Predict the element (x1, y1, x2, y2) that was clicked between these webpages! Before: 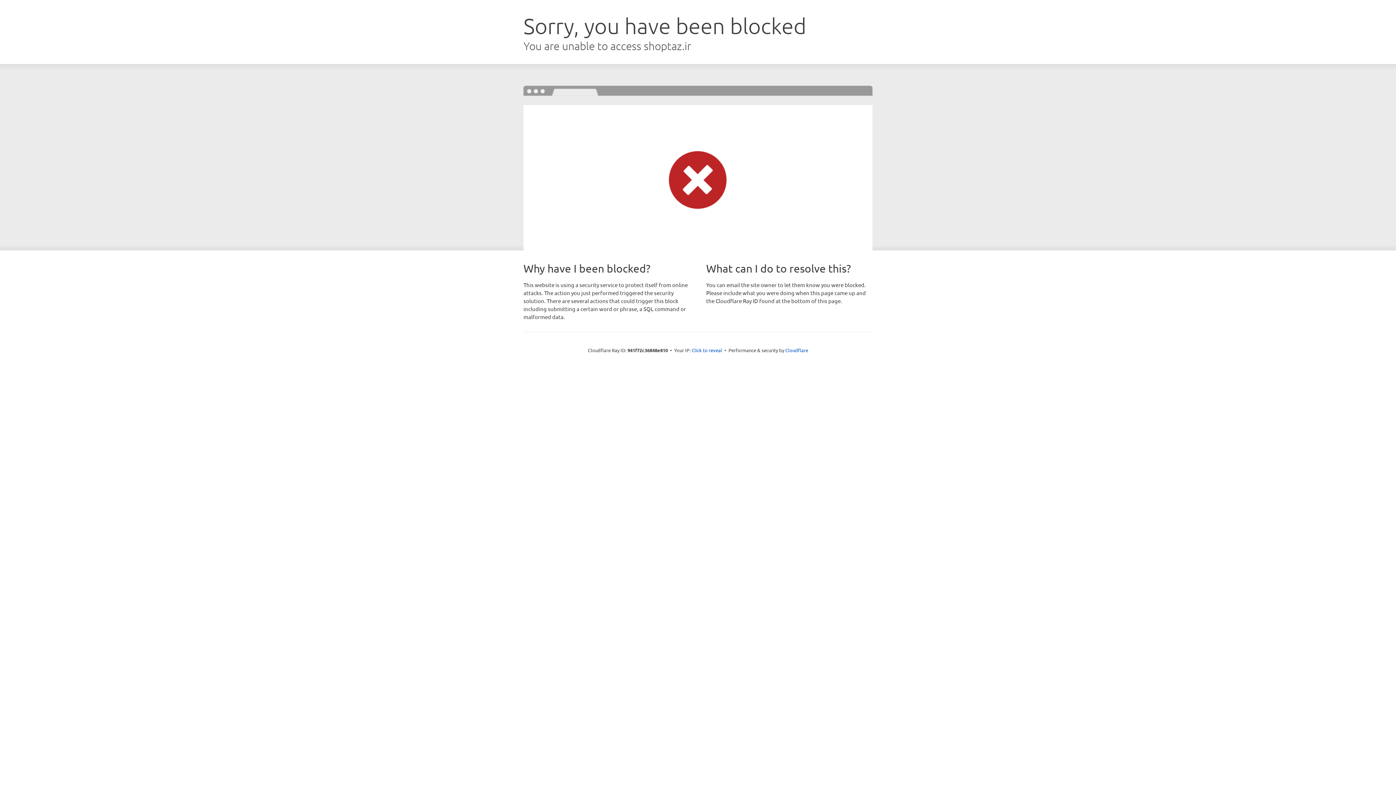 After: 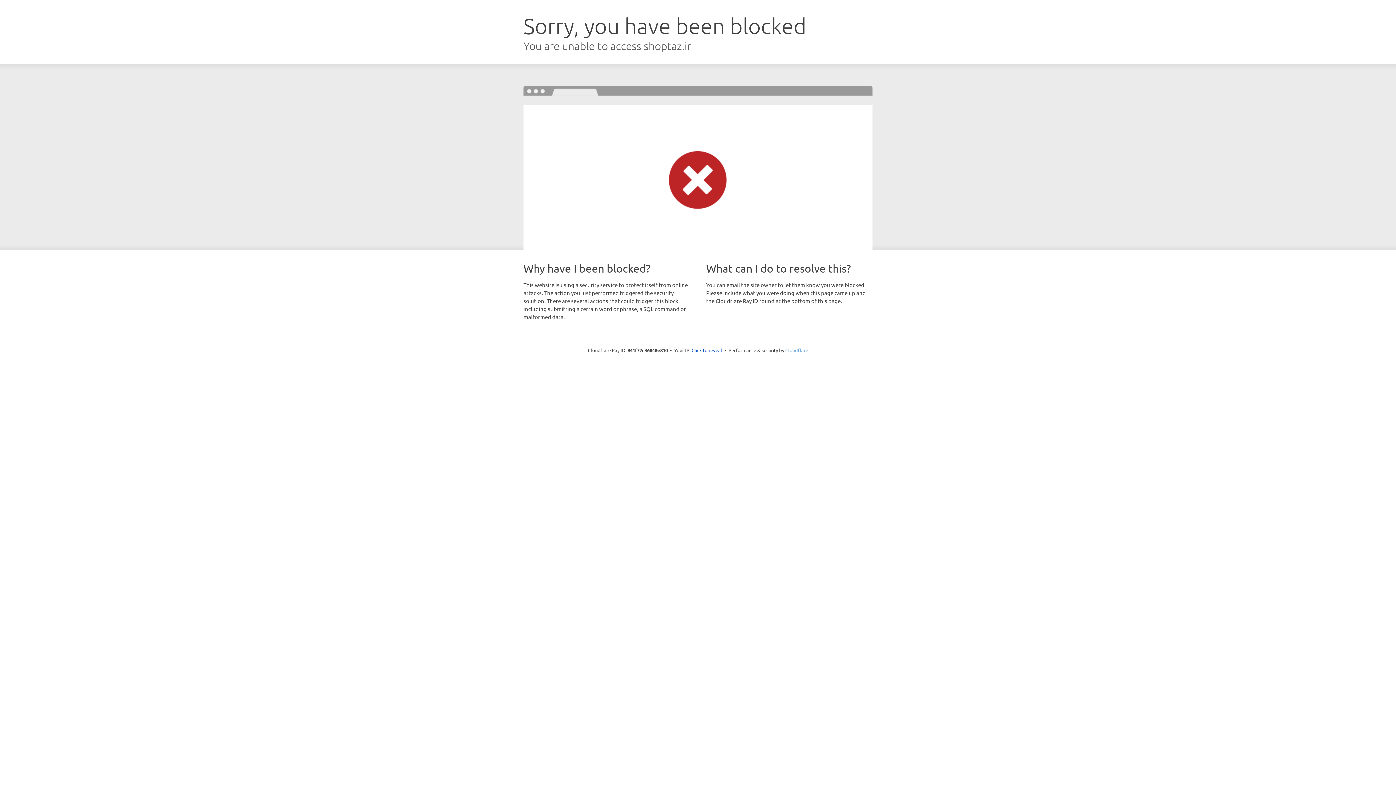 Action: bbox: (785, 347, 808, 353) label: Cloudflare